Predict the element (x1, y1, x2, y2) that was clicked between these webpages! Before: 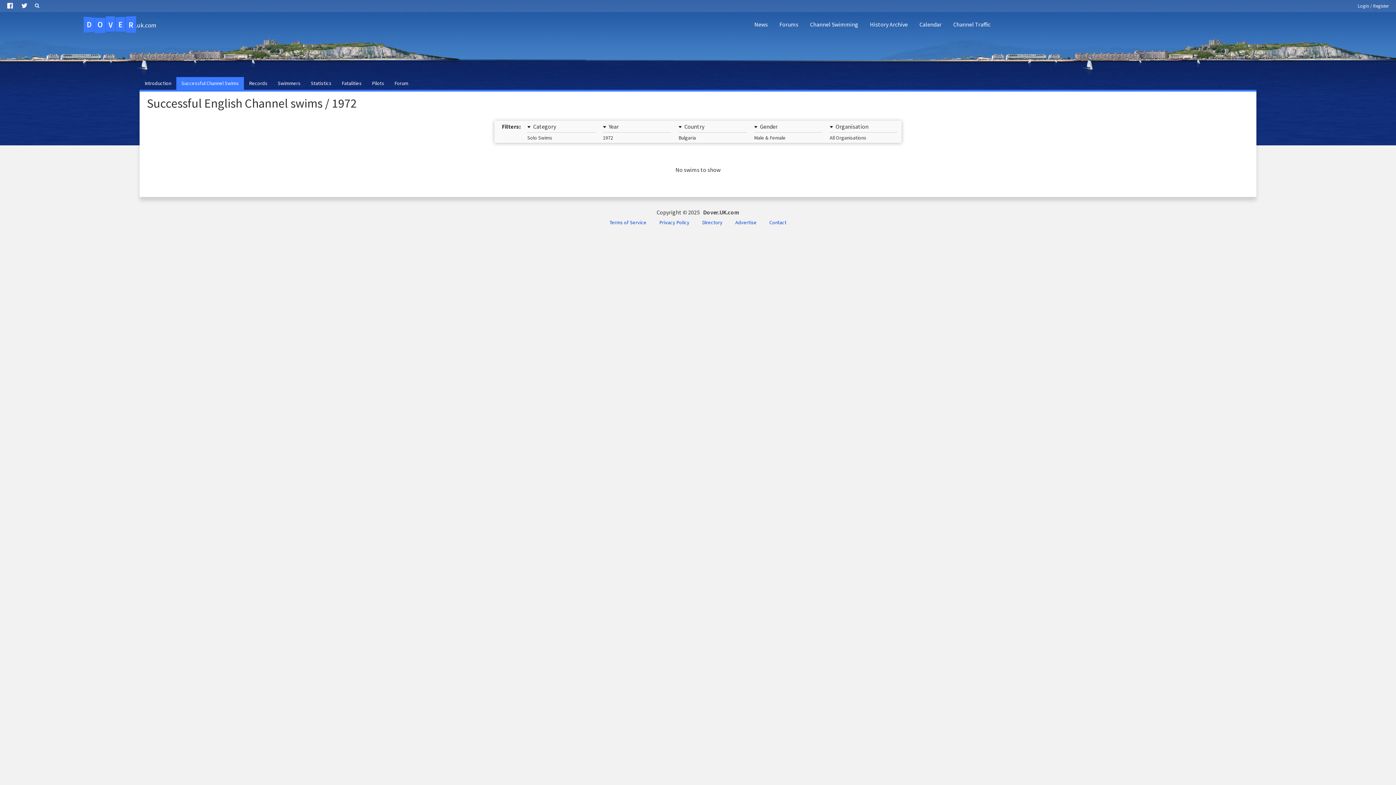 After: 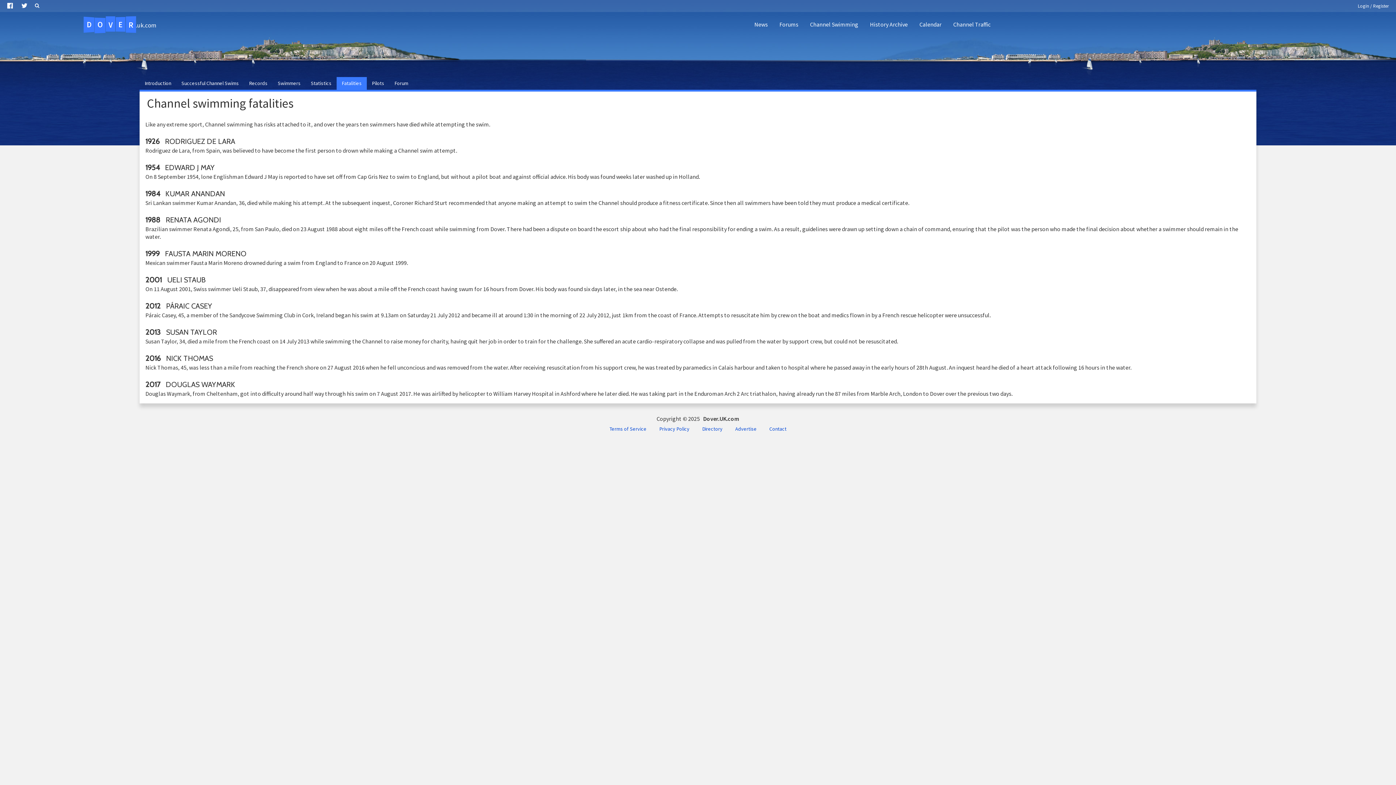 Action: bbox: (336, 77, 366, 89) label: Fatalities